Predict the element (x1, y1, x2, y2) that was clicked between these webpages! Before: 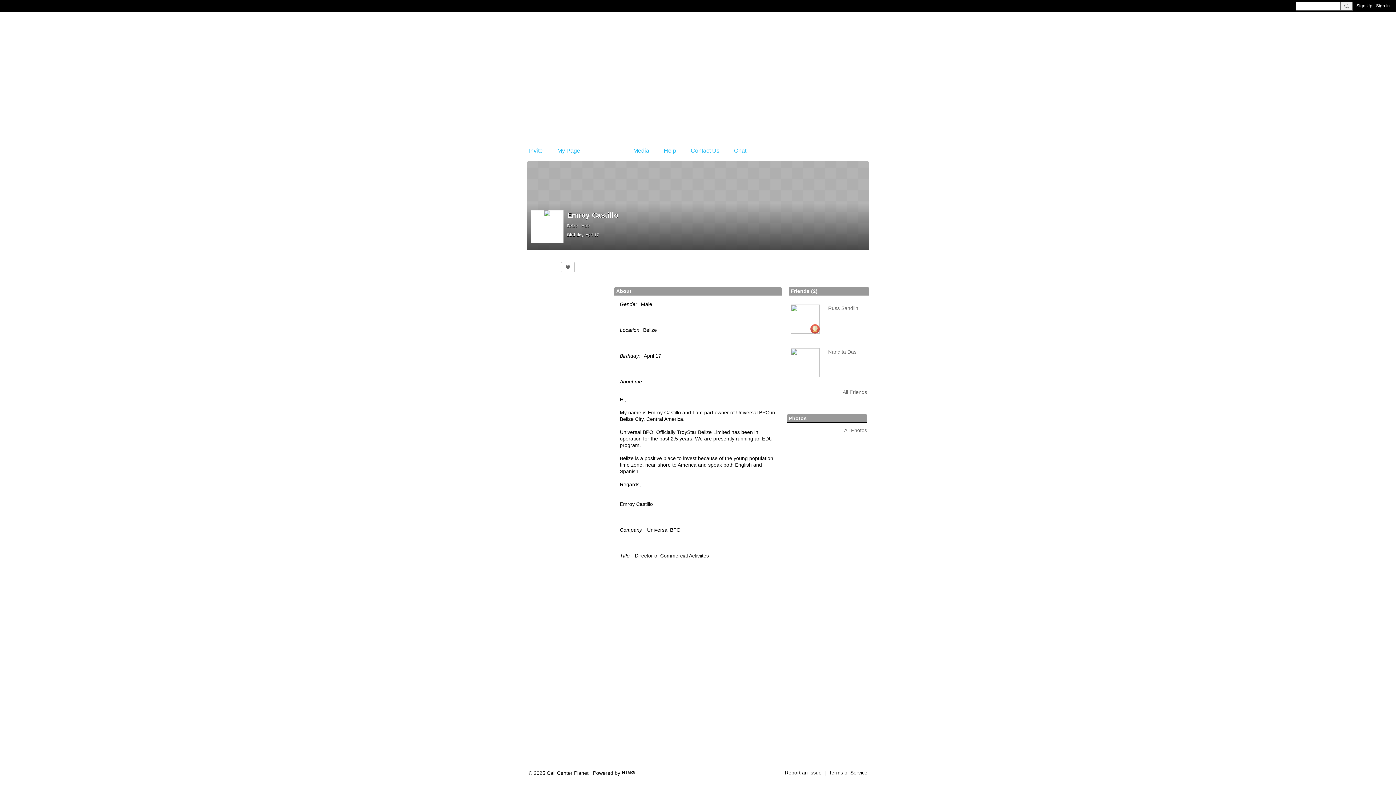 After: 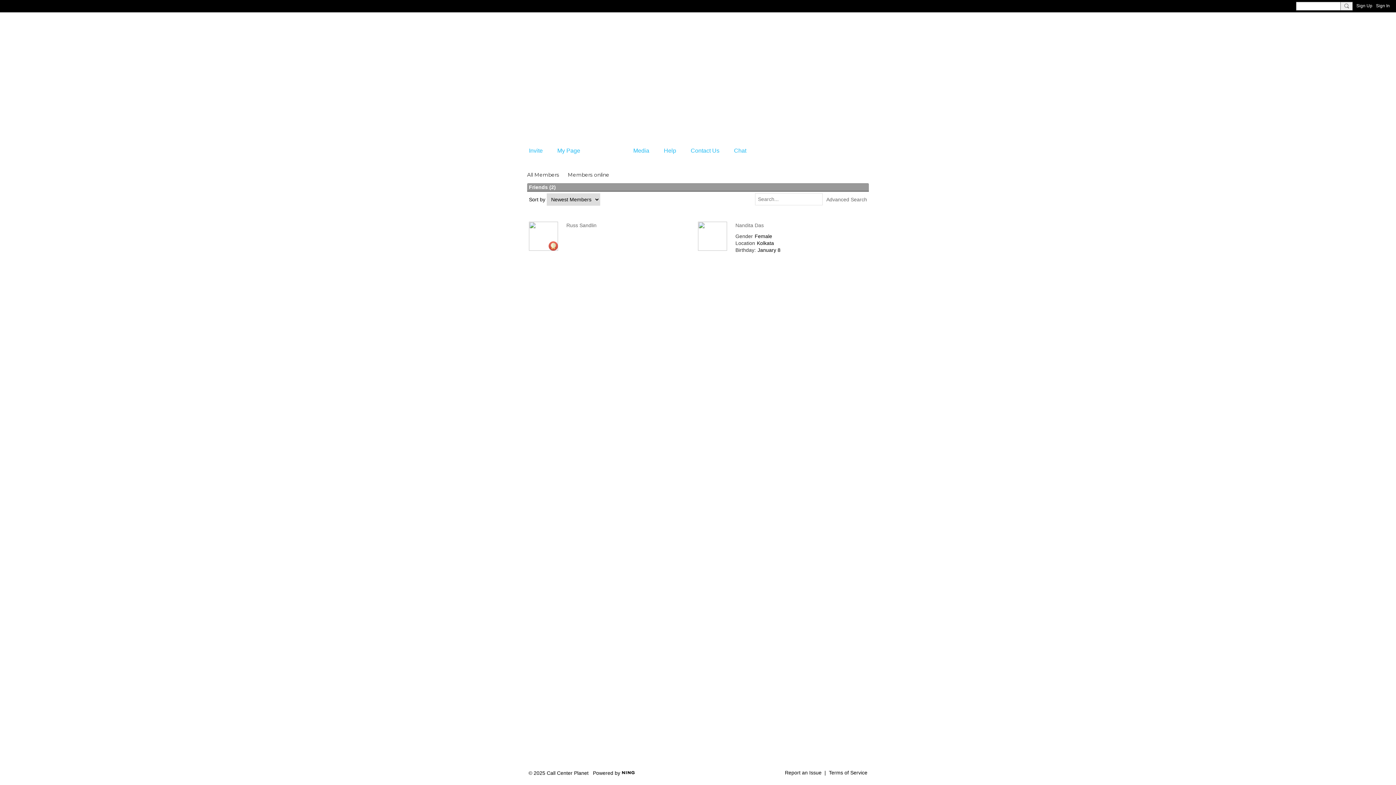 Action: bbox: (842, 389, 867, 394) label: All Friends